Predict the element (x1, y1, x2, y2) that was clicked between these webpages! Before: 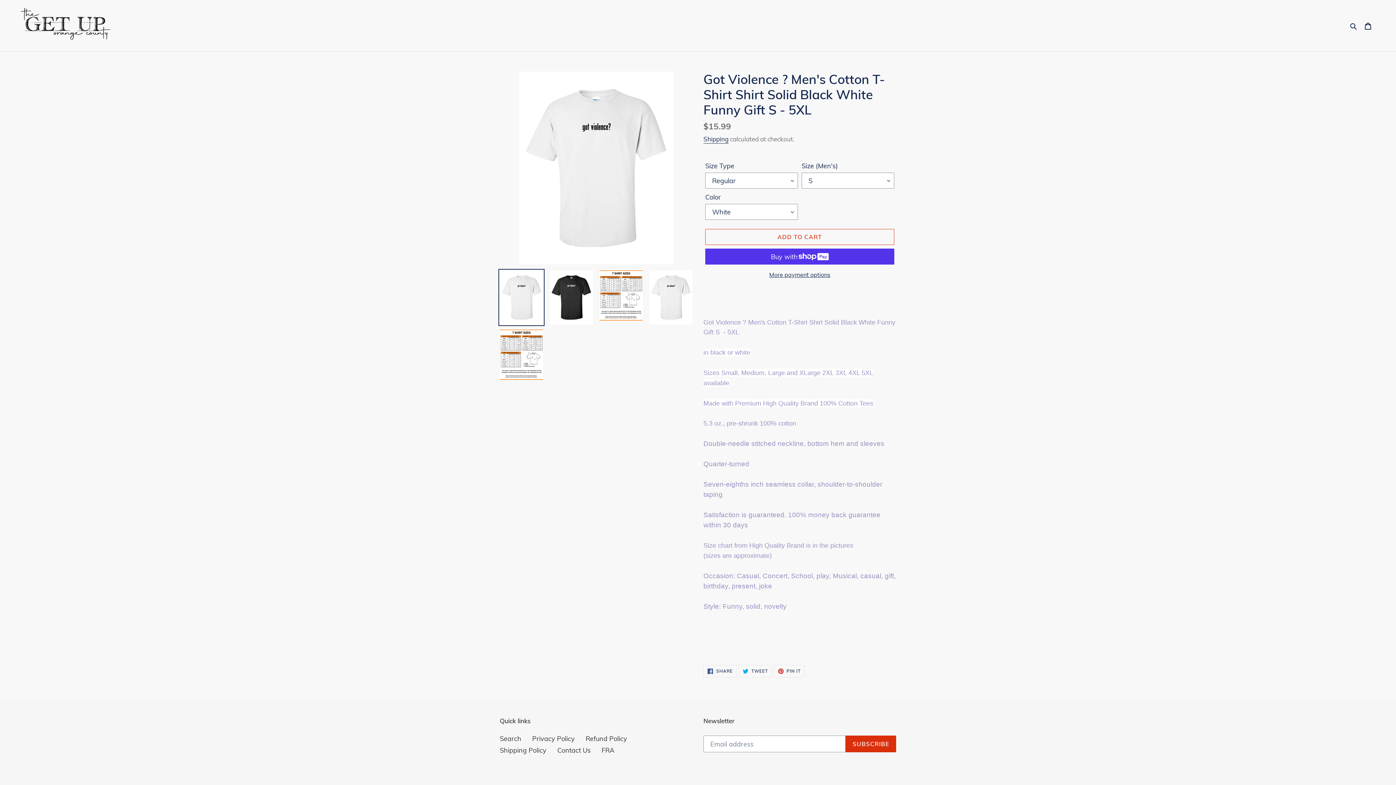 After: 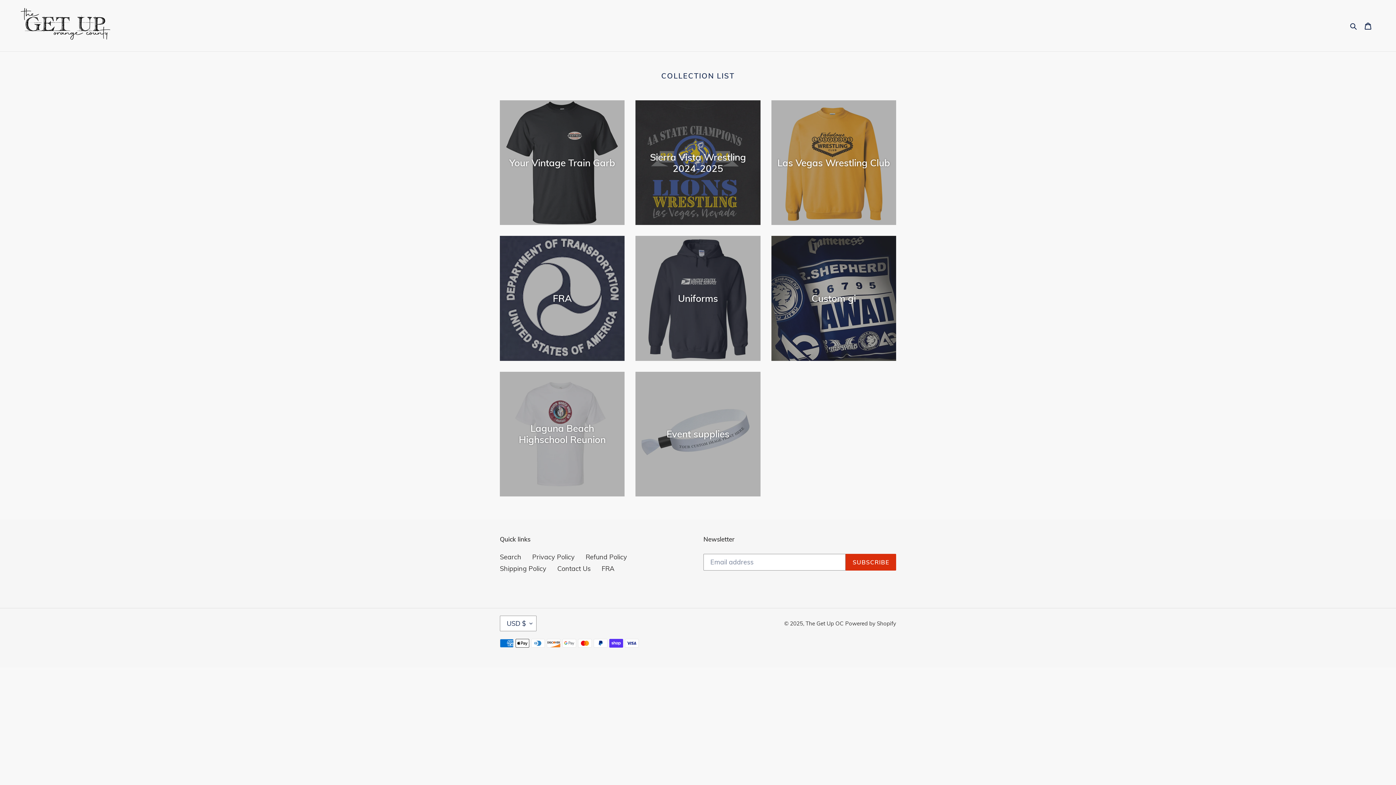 Action: bbox: (20, 5, 358, 45)